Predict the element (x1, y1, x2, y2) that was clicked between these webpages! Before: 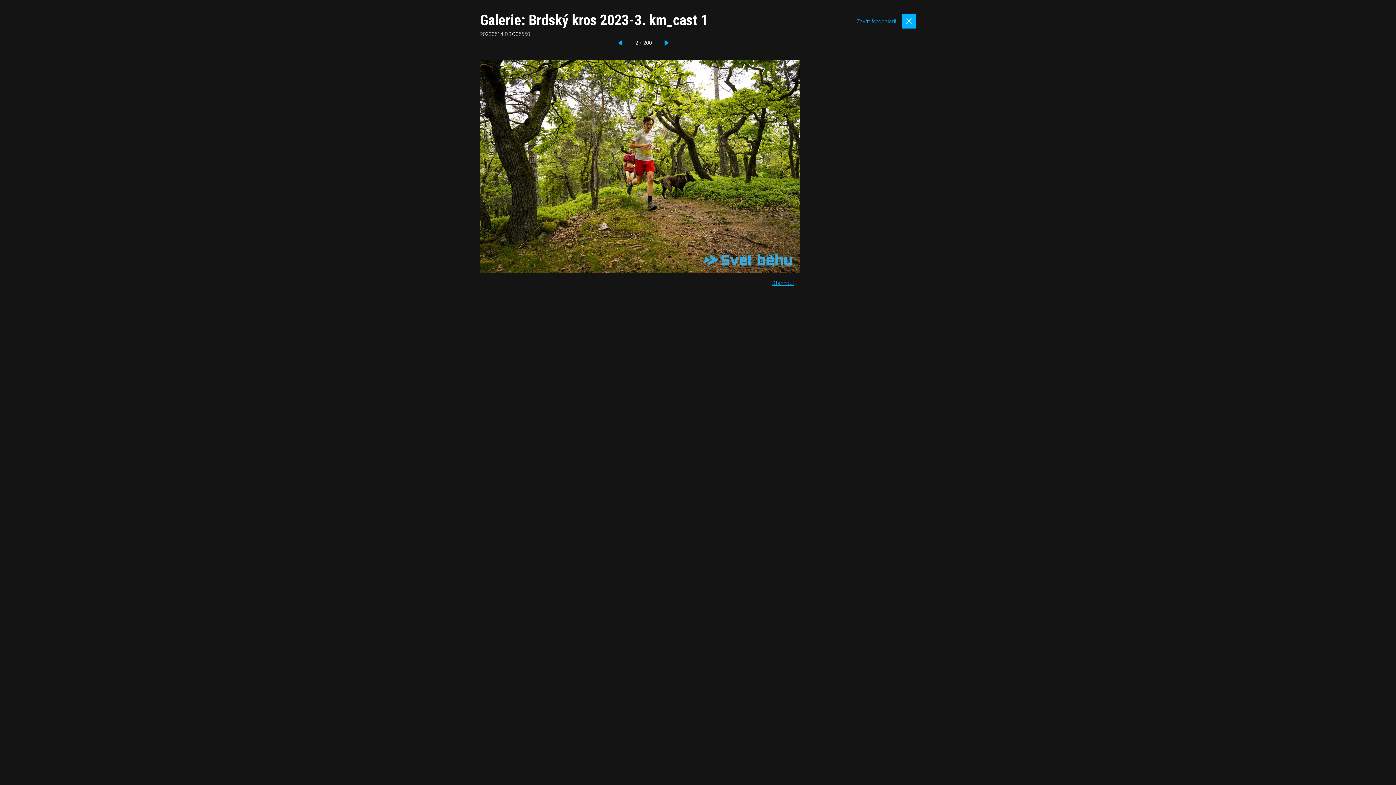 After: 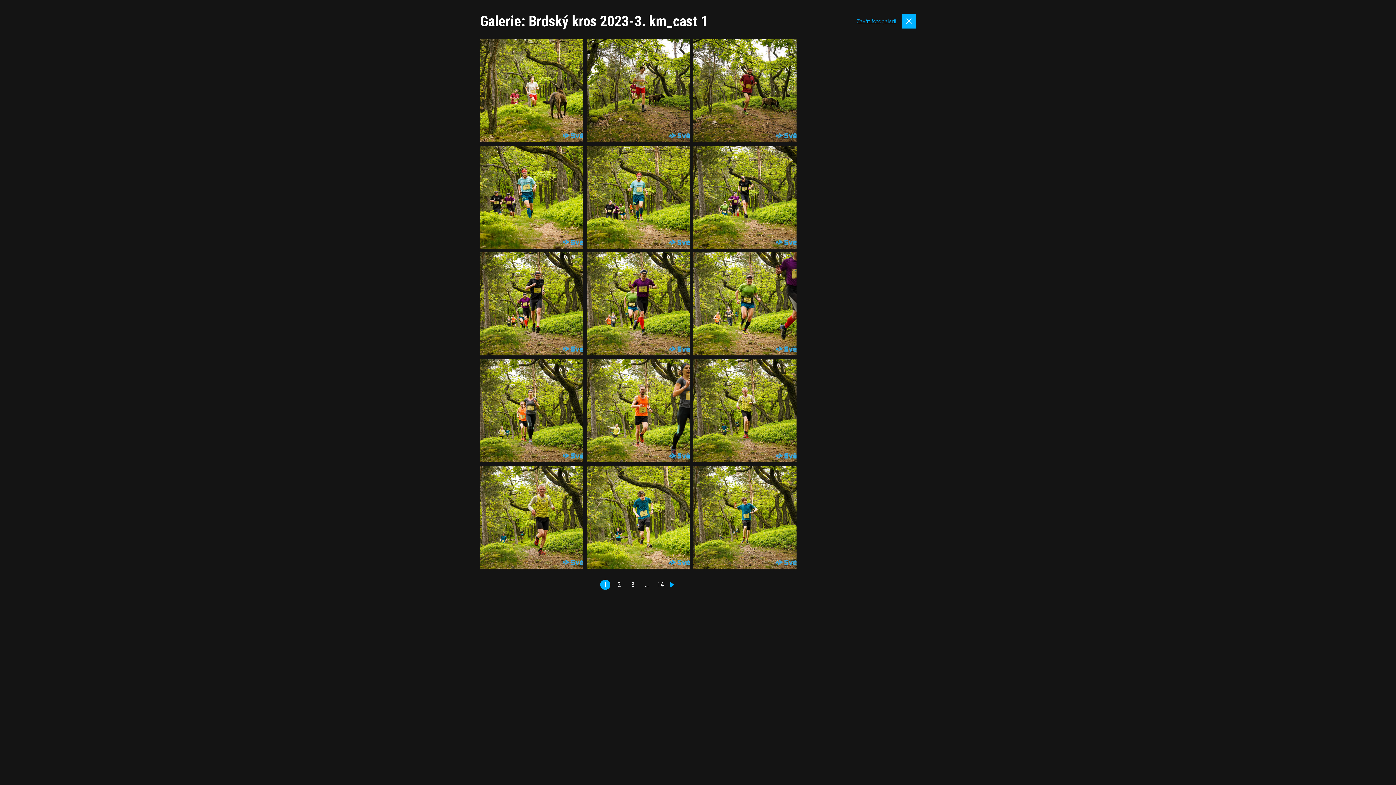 Action: bbox: (856, 10, 916, 31) label: Zavřít fotogalerii